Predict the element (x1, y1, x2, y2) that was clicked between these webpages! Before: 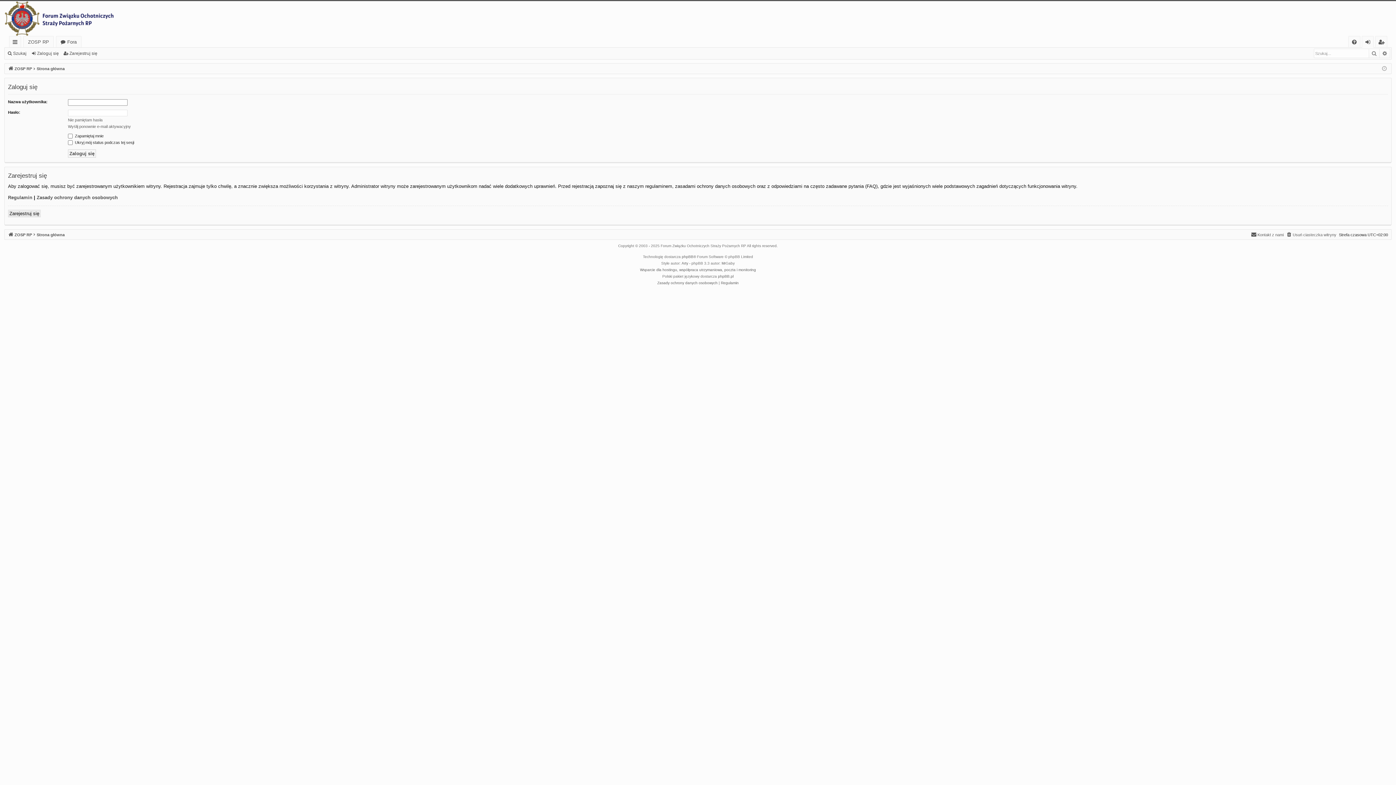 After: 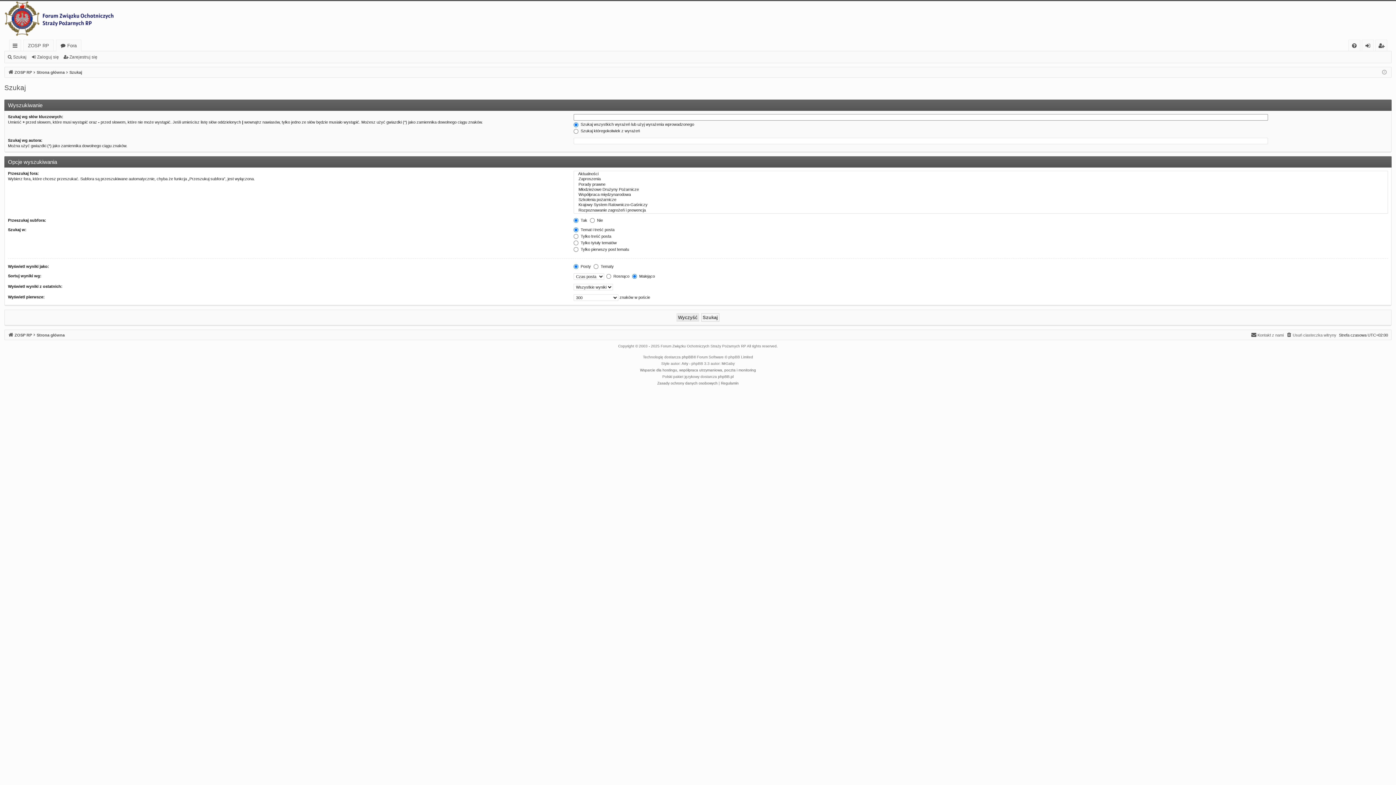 Action: label: Szukaj bbox: (6, 48, 29, 58)